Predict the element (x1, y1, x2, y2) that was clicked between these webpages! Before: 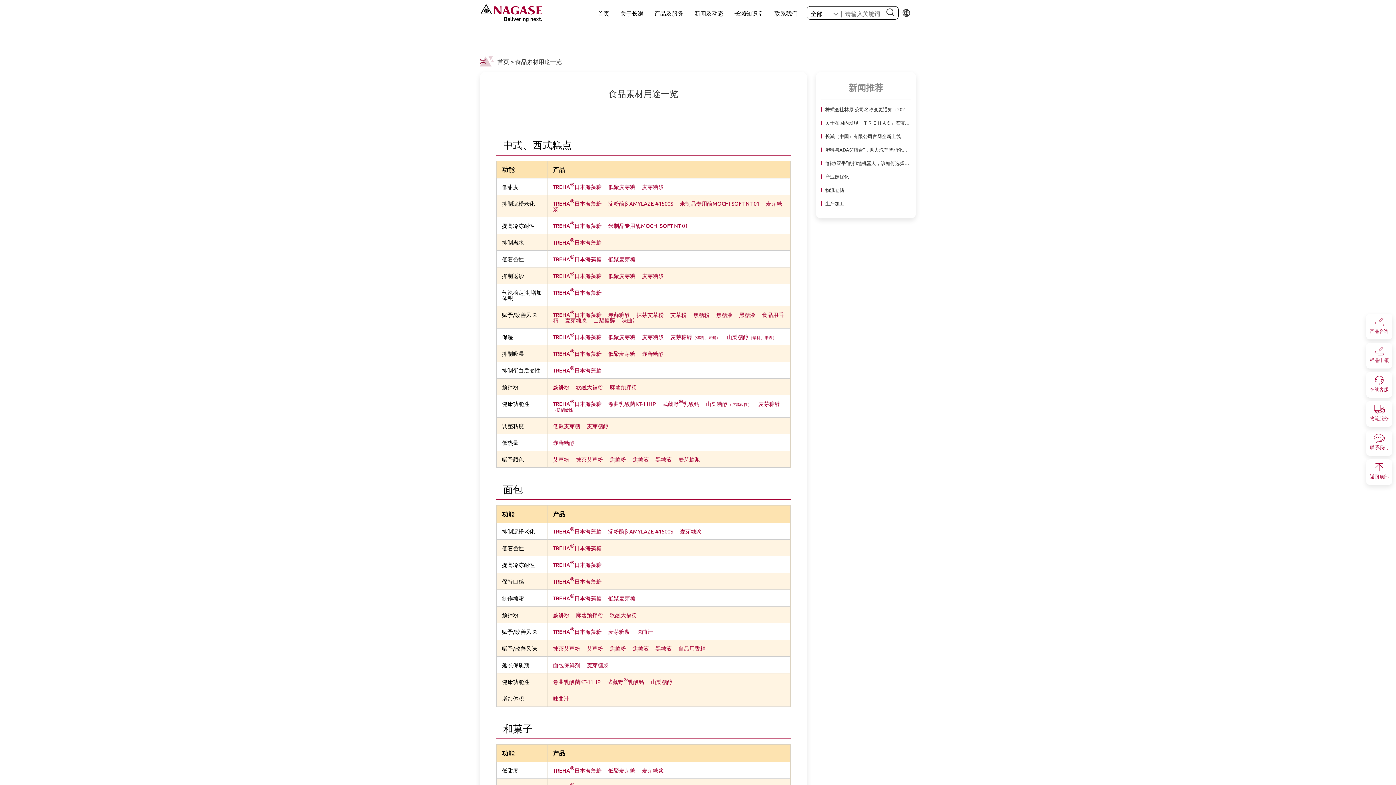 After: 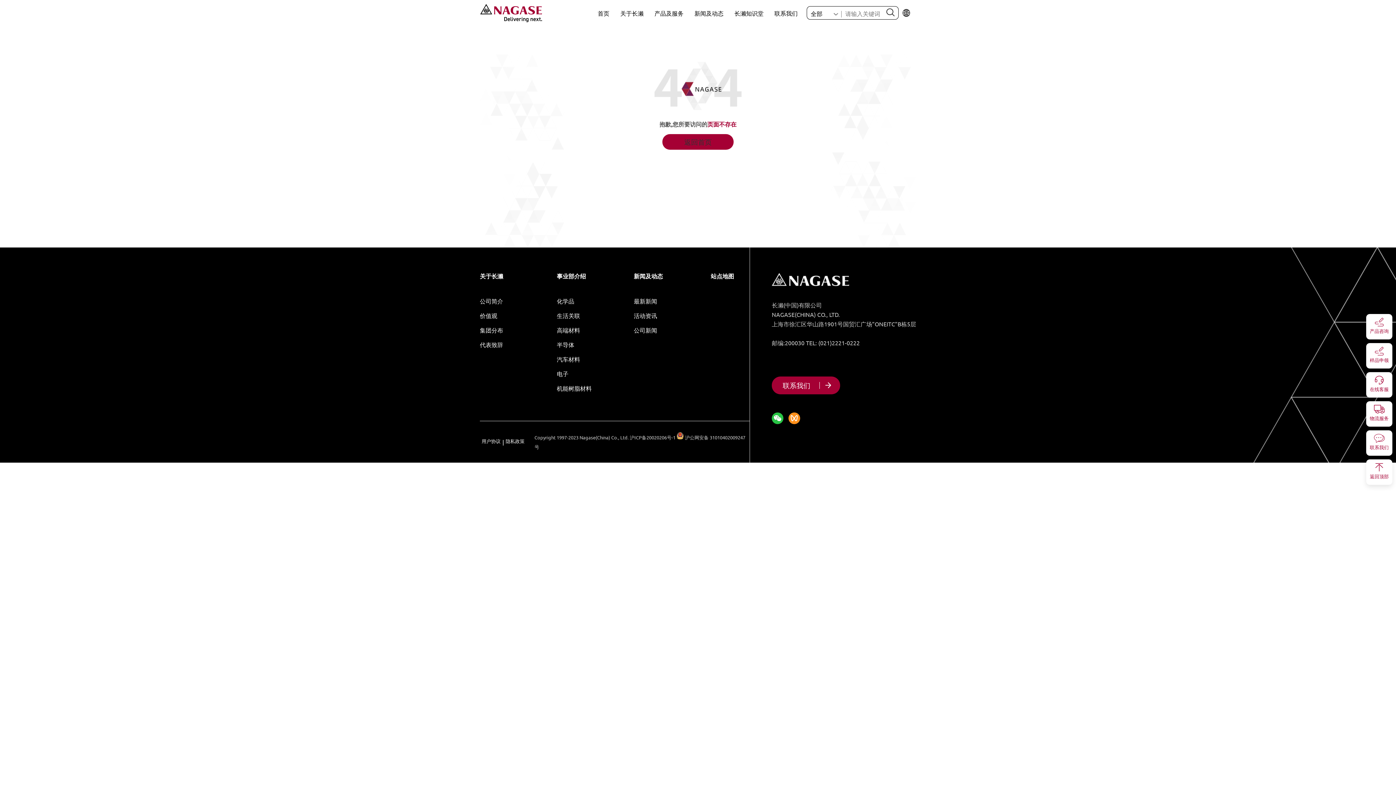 Action: label: 麻薯预拌粉 bbox: (576, 611, 603, 618)